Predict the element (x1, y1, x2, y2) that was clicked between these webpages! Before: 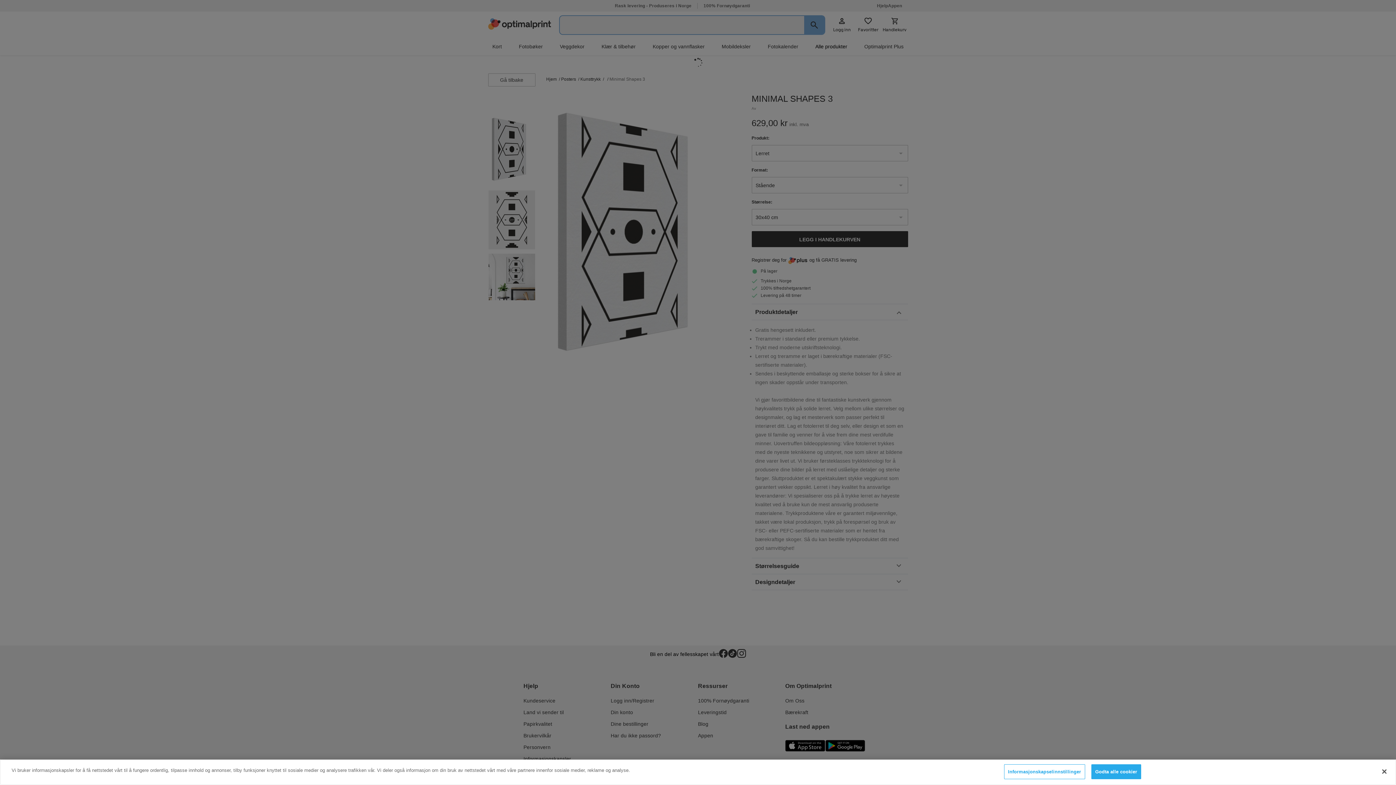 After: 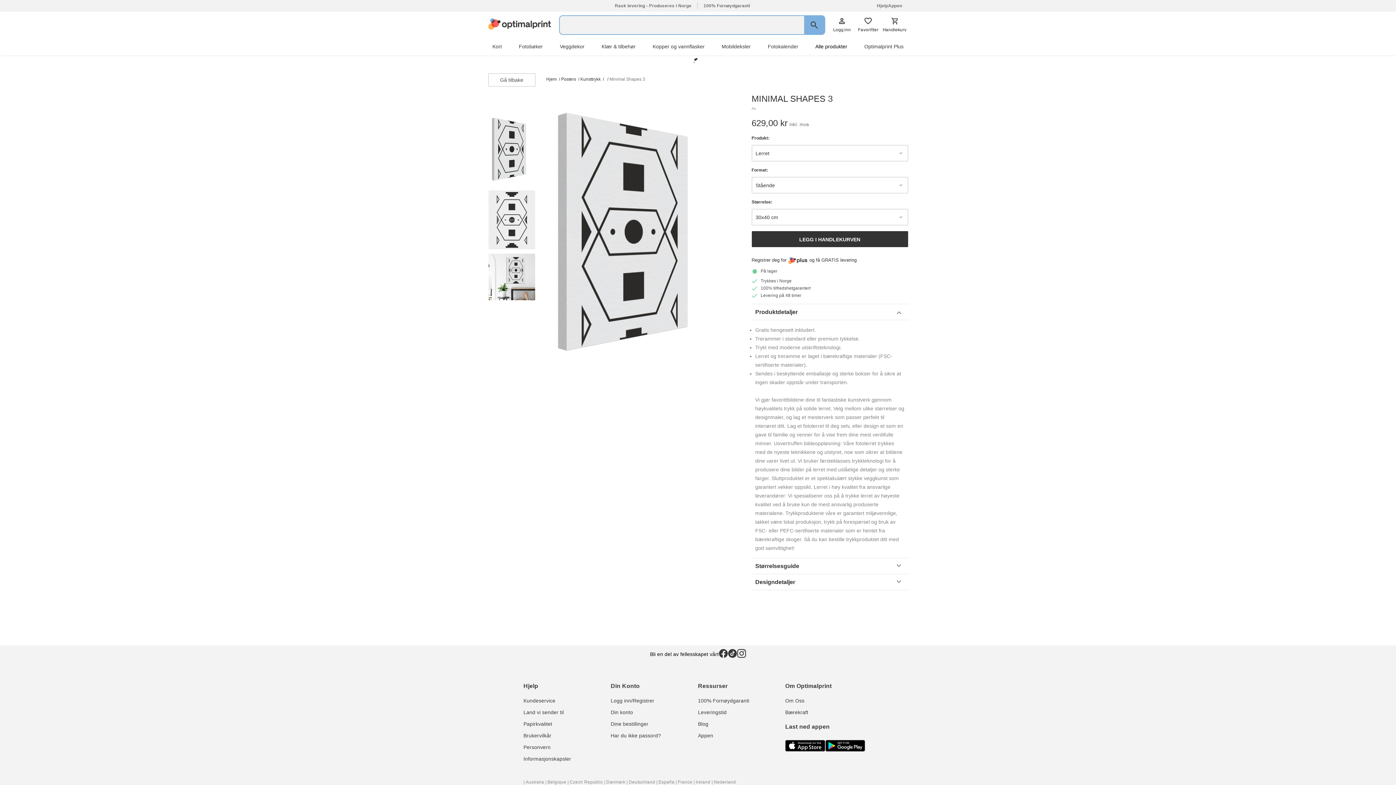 Action: bbox: (1376, 764, 1392, 780) label: Lukk